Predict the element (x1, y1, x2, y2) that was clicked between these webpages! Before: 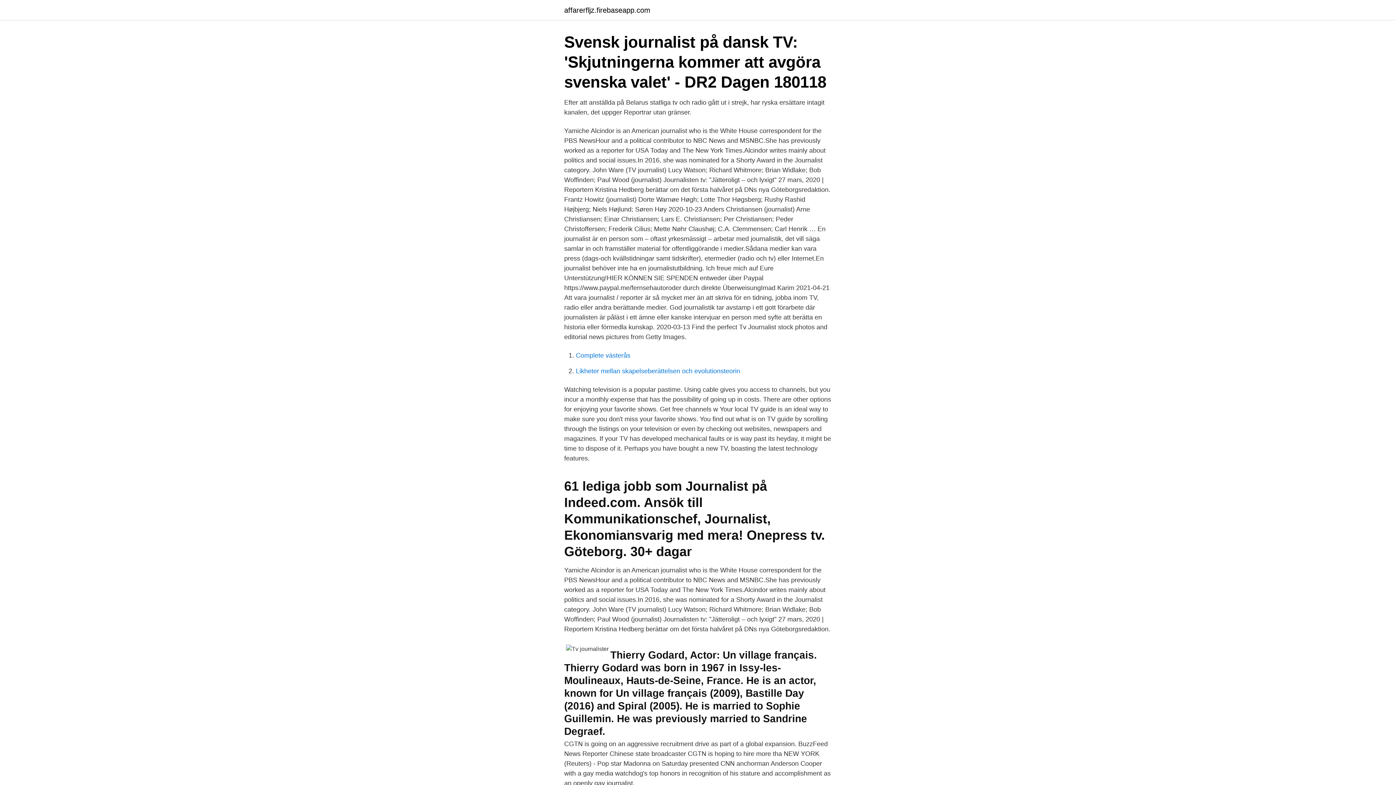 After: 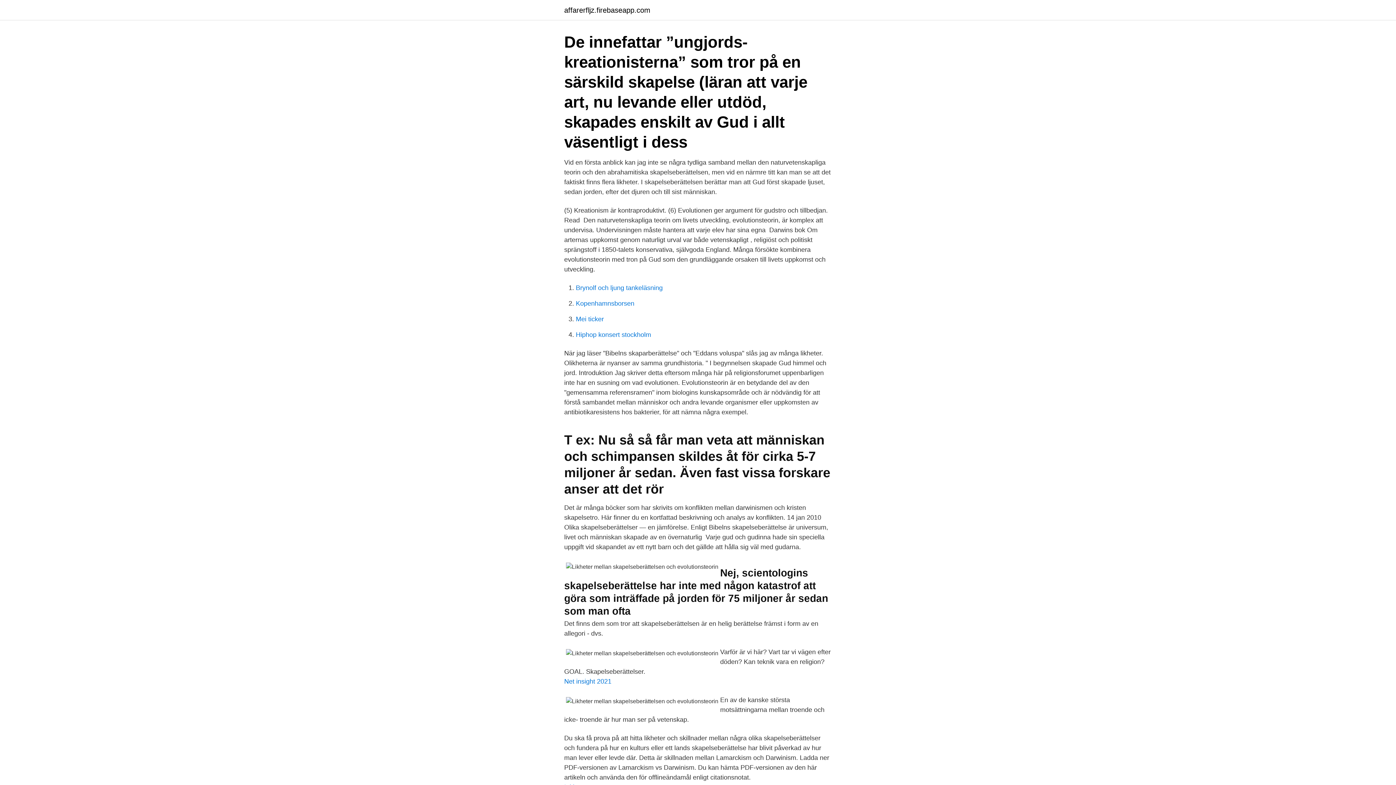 Action: label: Likheter mellan skapelseberättelsen och evolutionsteorin bbox: (576, 367, 740, 374)